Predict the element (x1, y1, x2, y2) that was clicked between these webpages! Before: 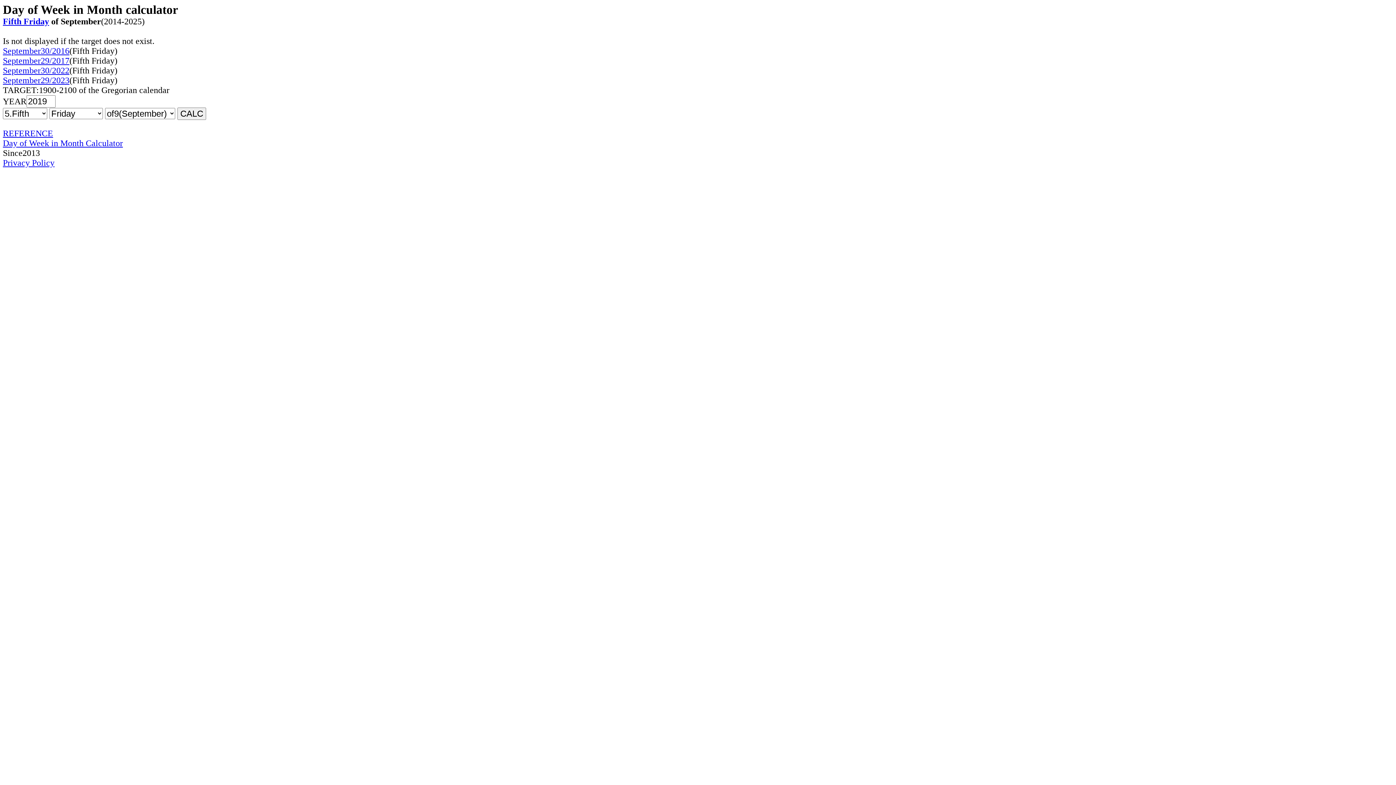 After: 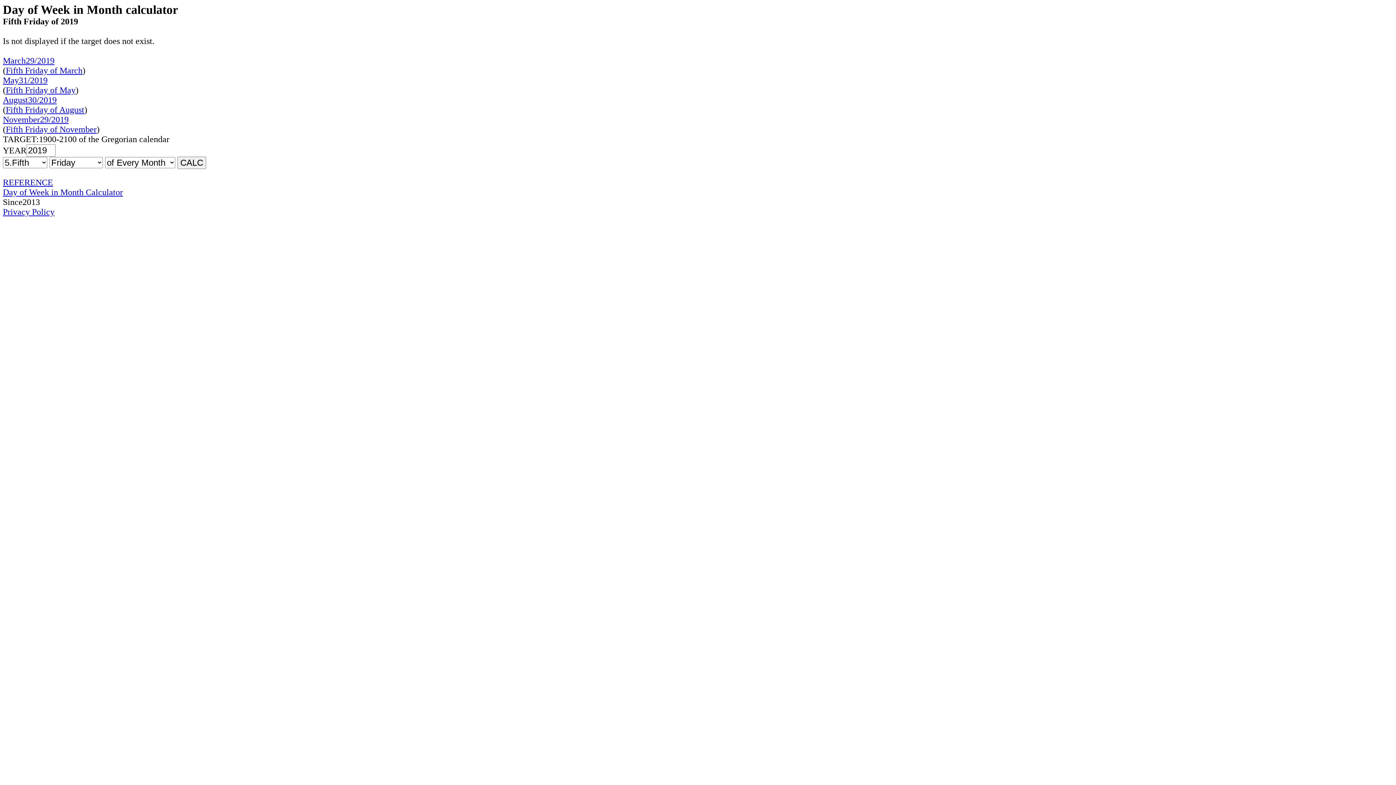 Action: label: Fifth Friday bbox: (2, 16, 49, 26)